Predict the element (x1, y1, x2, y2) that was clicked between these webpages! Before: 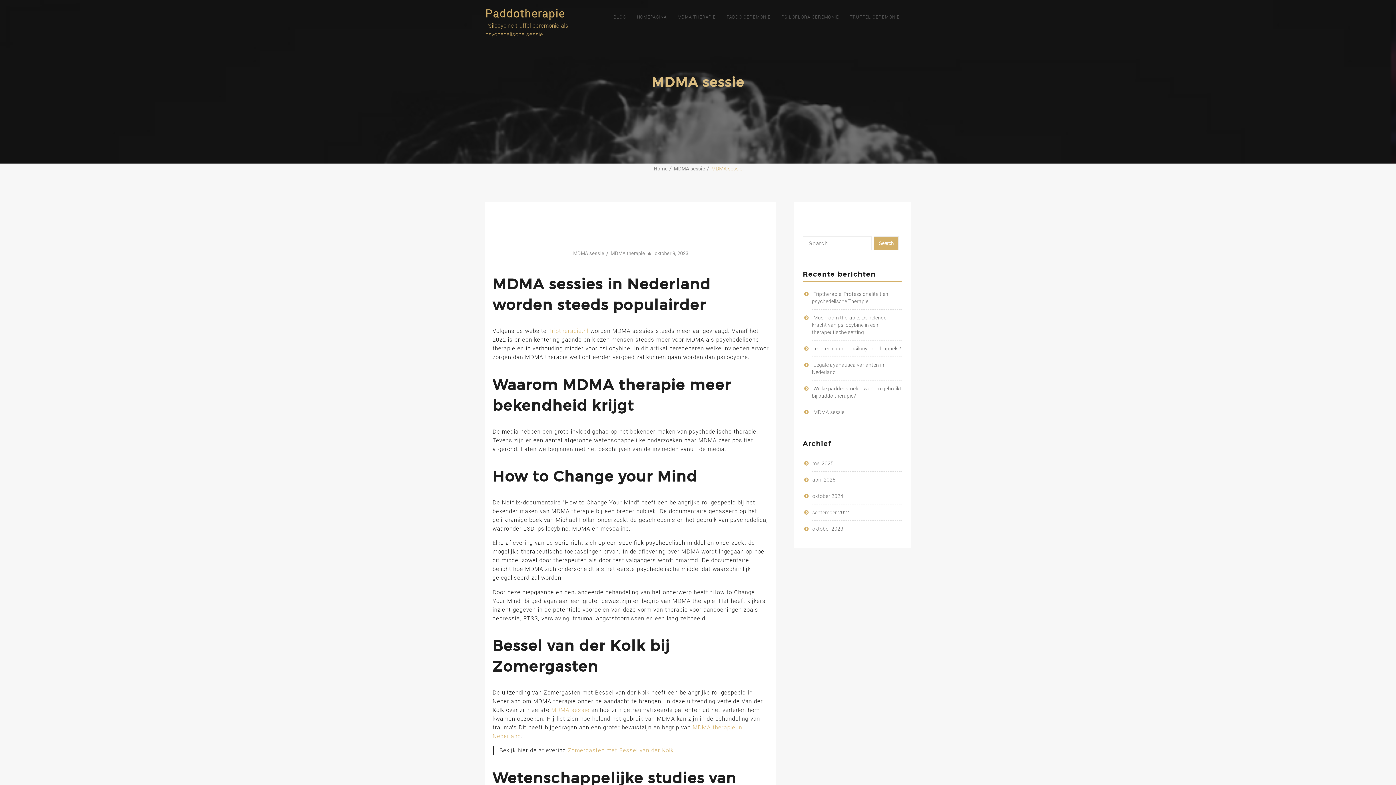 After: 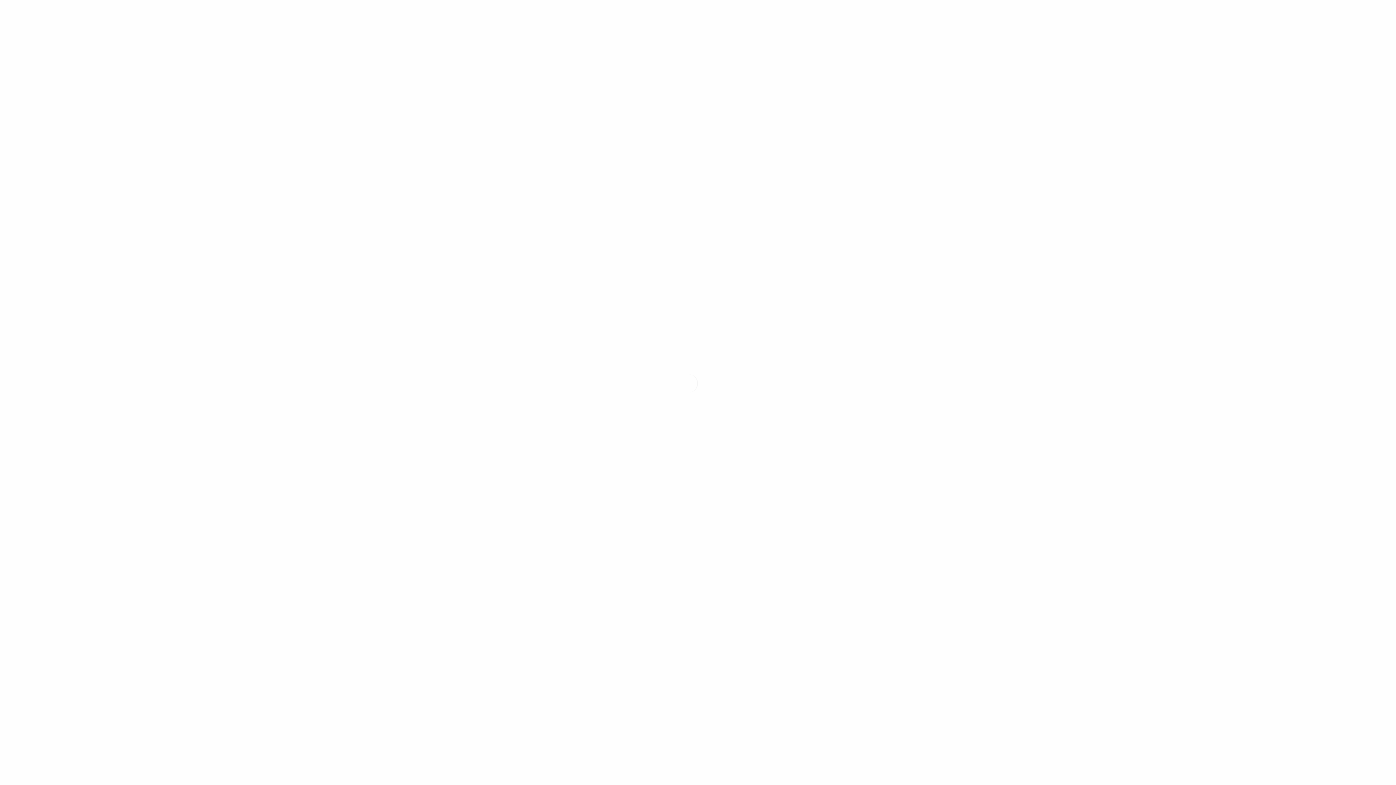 Action: label: BLOG bbox: (613, 10, 626, 23)